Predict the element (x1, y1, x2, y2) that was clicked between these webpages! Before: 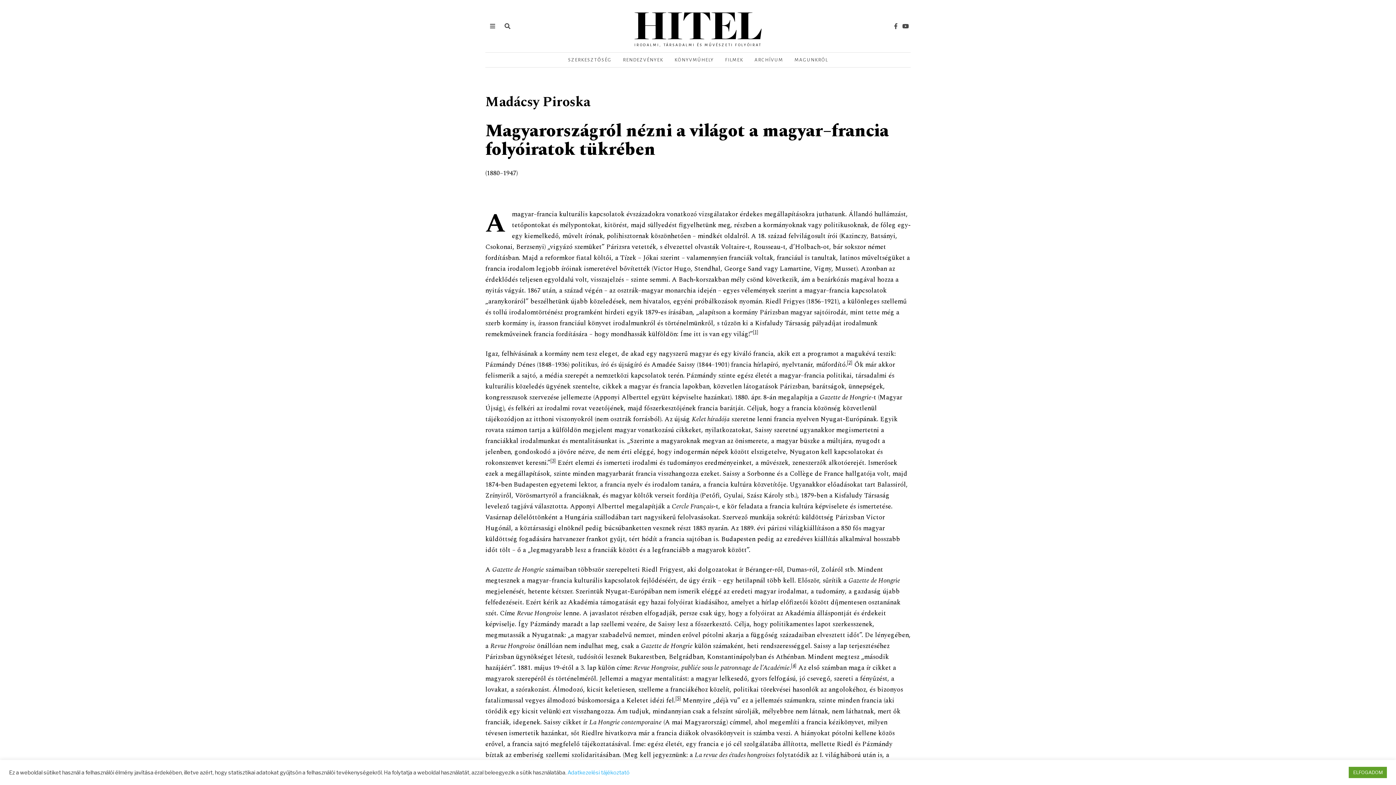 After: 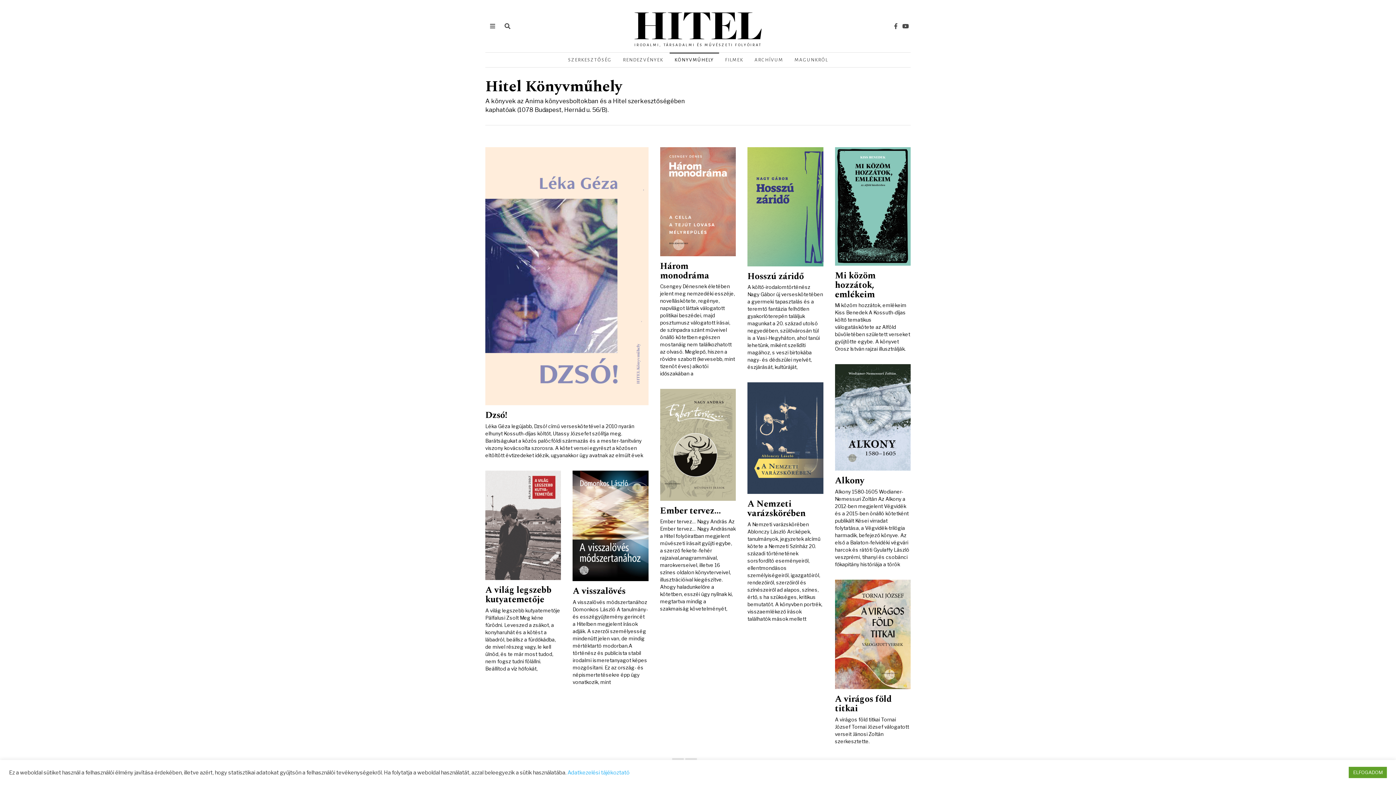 Action: bbox: (669, 52, 719, 67) label: KÖNYVMŰHELY